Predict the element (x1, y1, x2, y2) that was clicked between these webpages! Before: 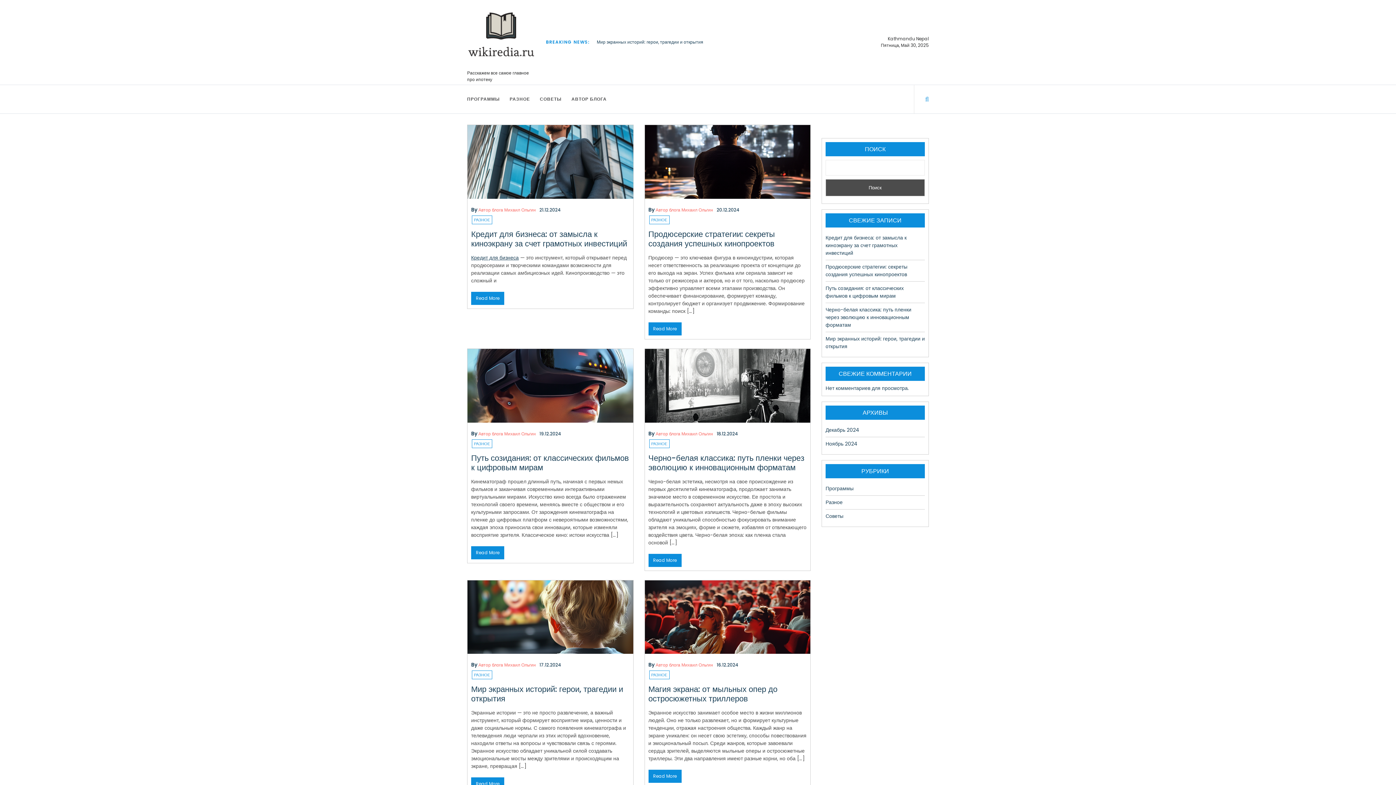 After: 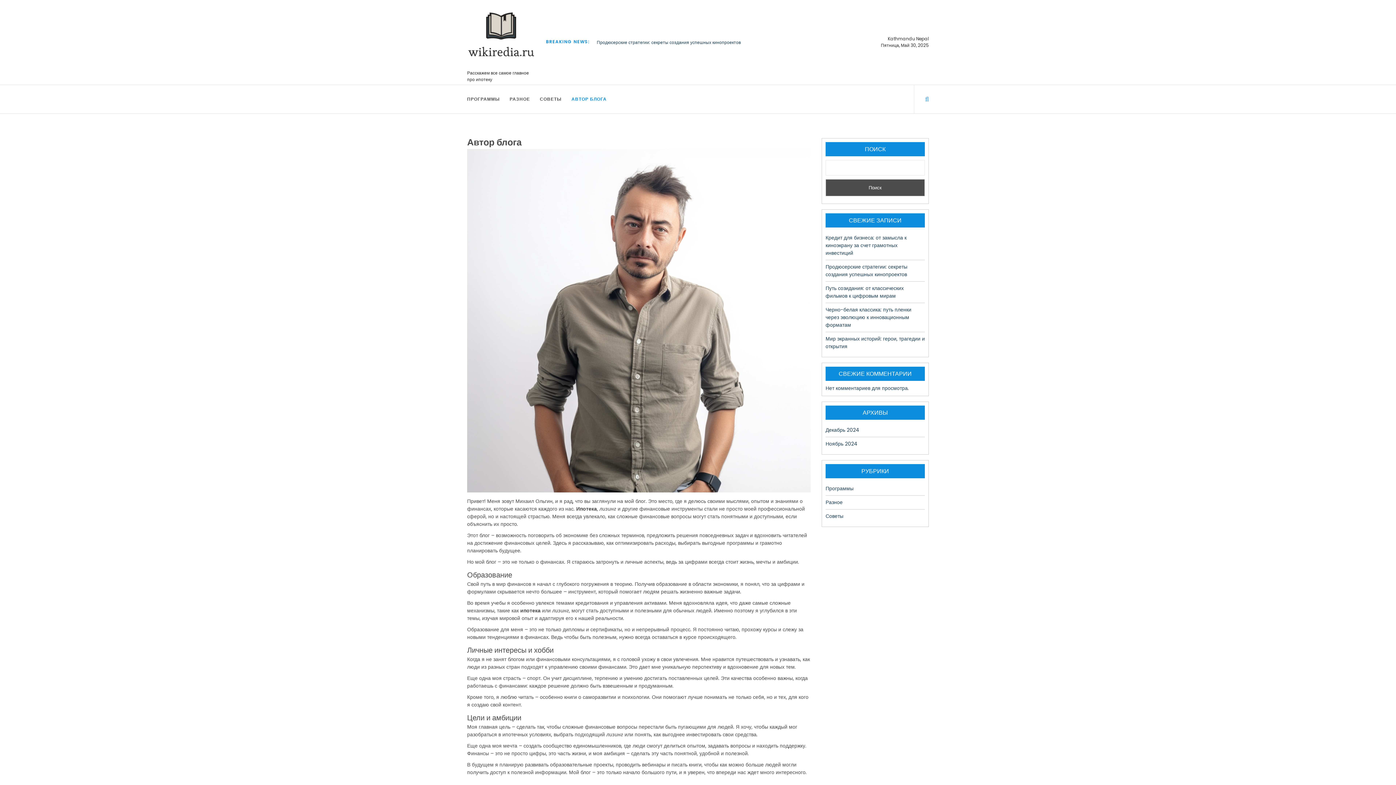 Action: bbox: (478, 662, 536, 668) label: Автор блога Михаил Ольгин